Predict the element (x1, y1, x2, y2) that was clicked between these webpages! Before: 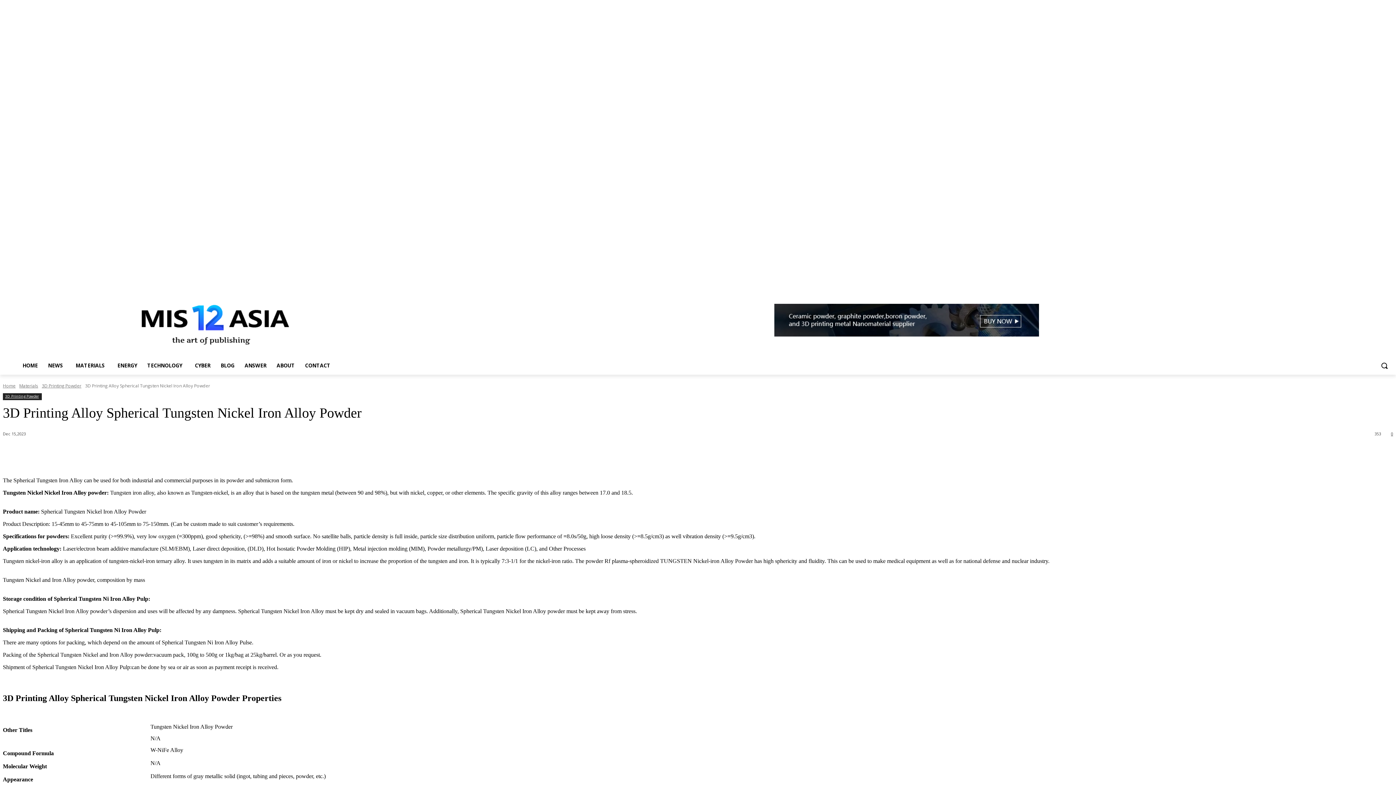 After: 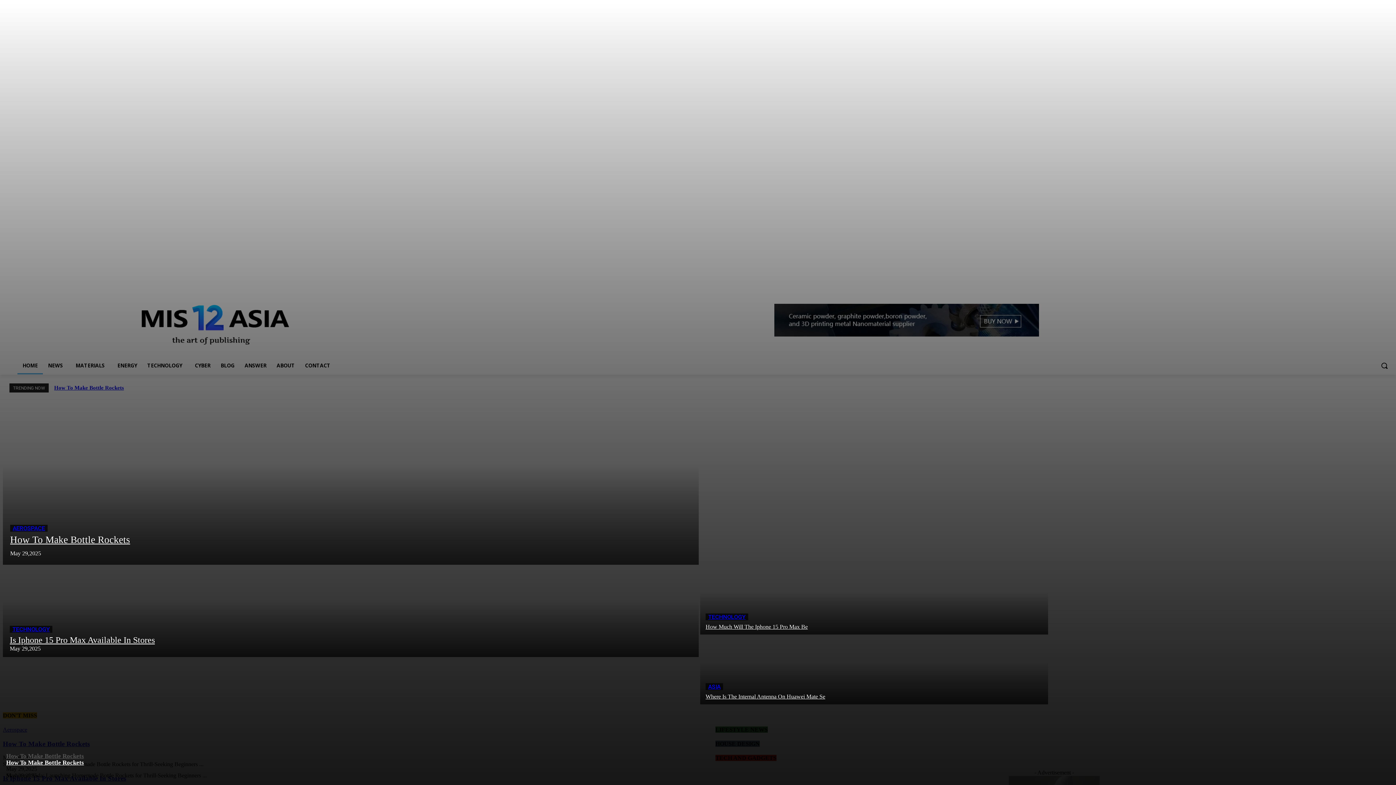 Action: label: Home bbox: (2, 383, 15, 389)